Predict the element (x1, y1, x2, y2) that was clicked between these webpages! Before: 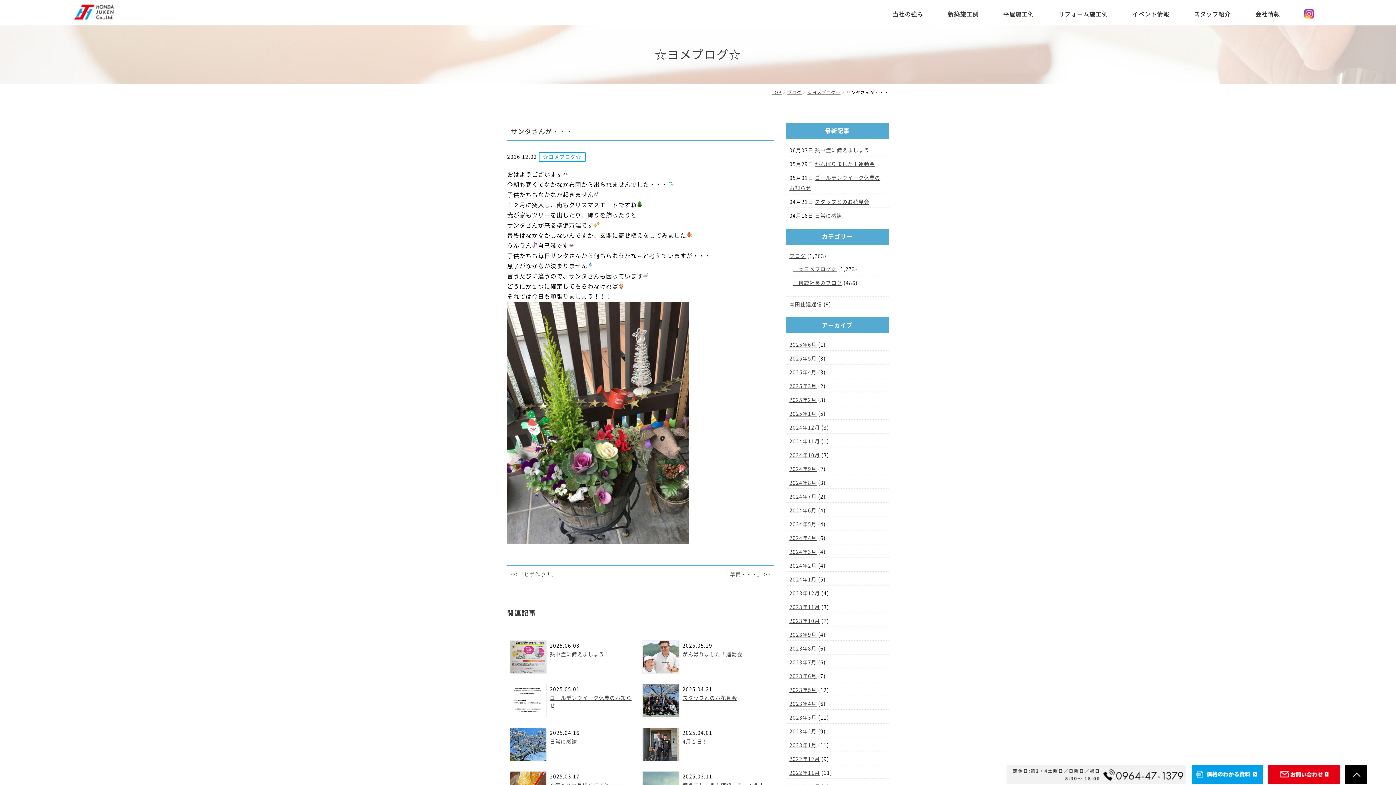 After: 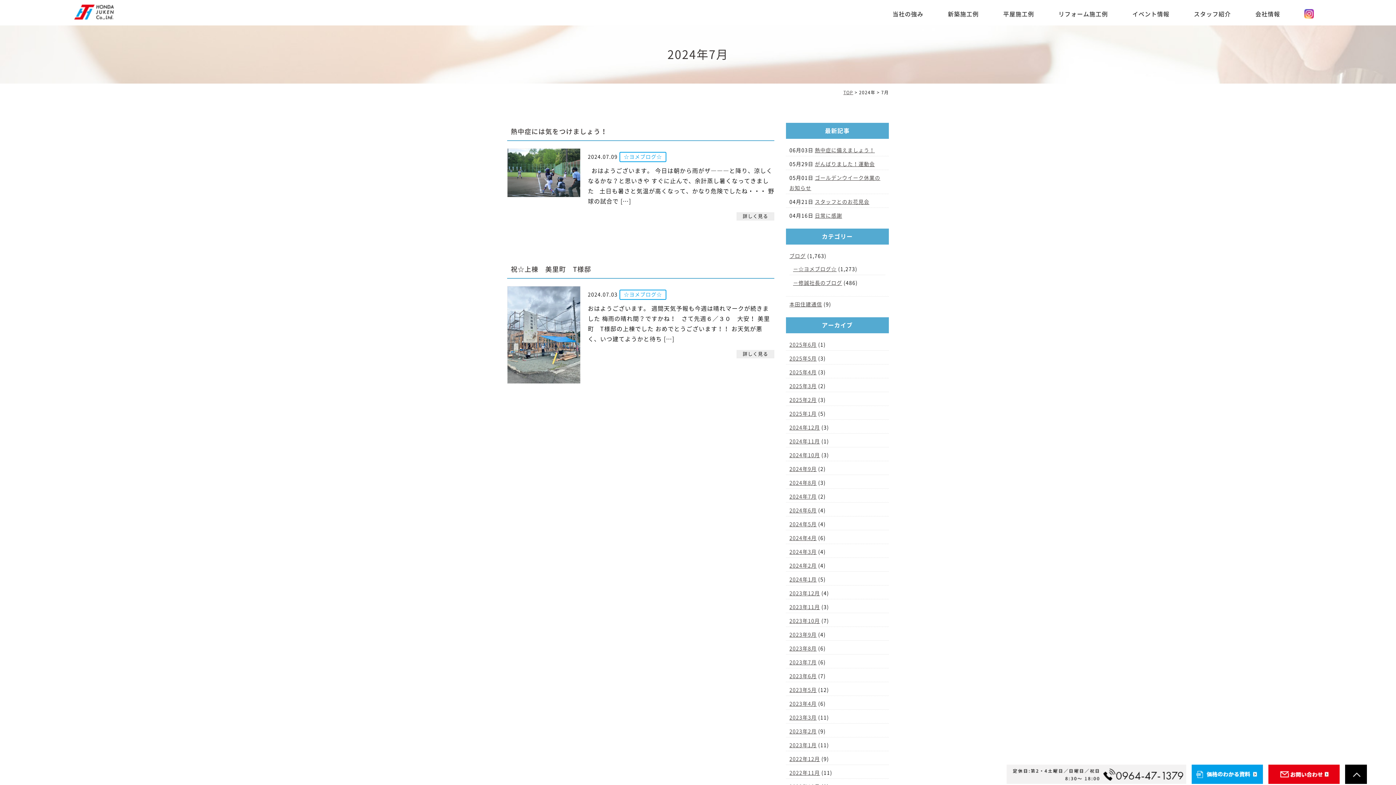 Action: bbox: (789, 494, 816, 499) label: 2024年7月